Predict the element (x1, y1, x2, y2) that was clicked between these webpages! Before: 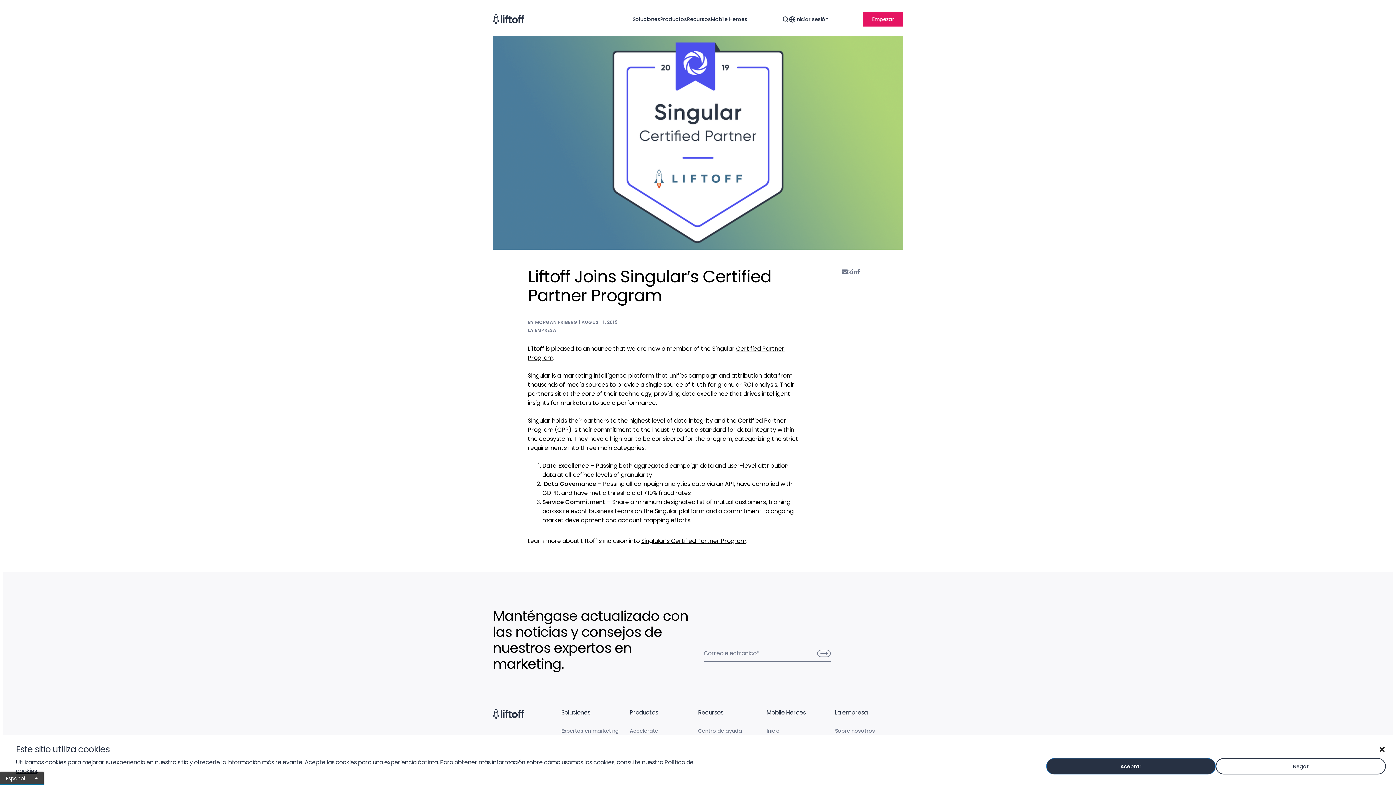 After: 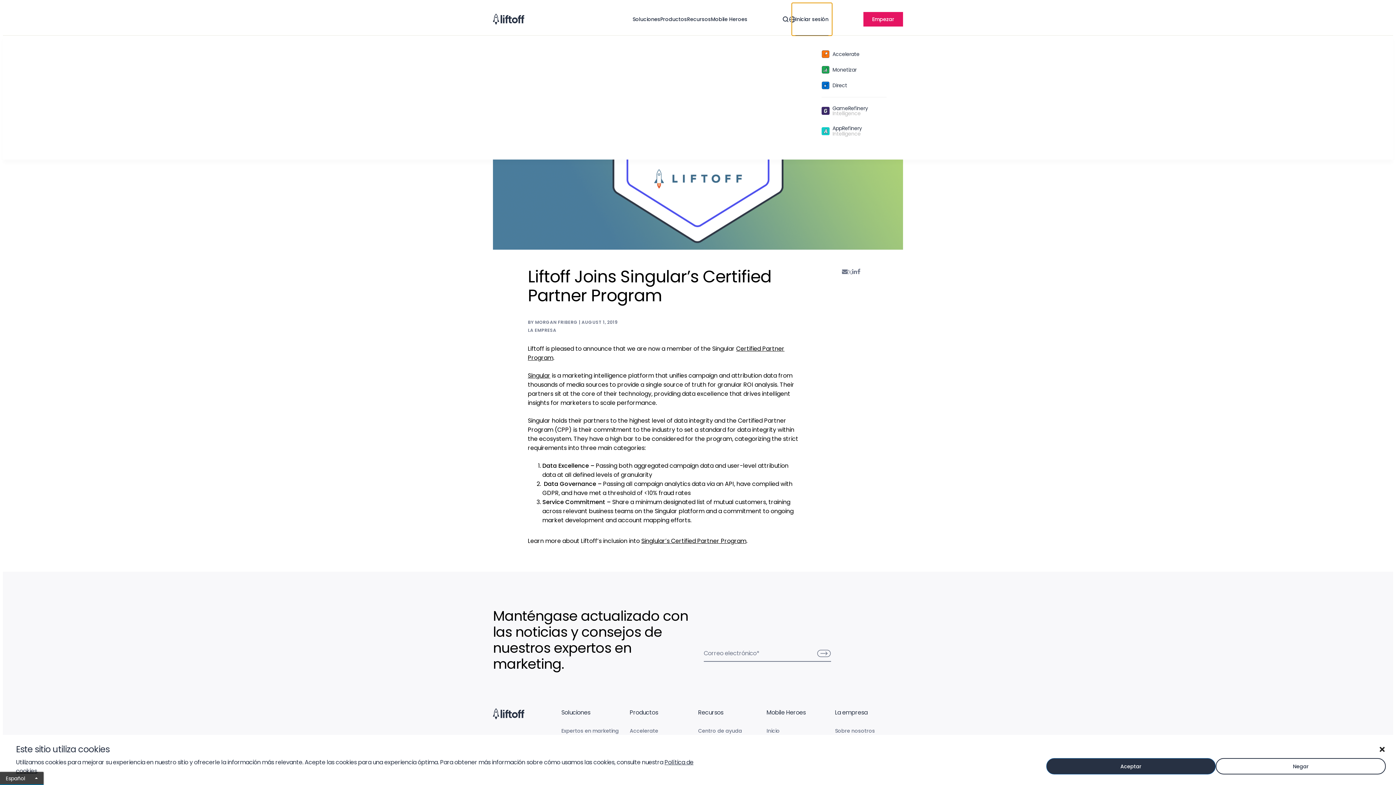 Action: label: Iniciar sesión bbox: (795, 2, 828, 35)